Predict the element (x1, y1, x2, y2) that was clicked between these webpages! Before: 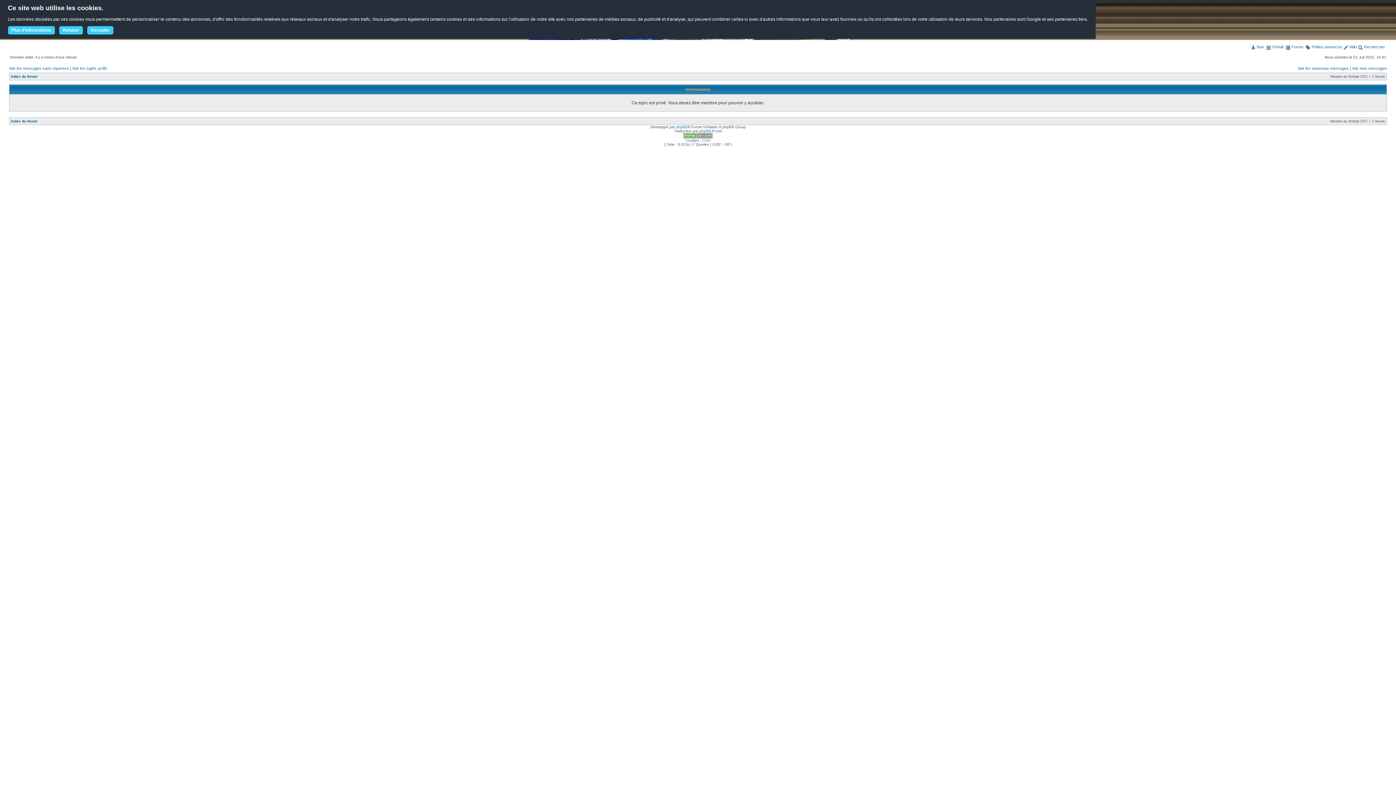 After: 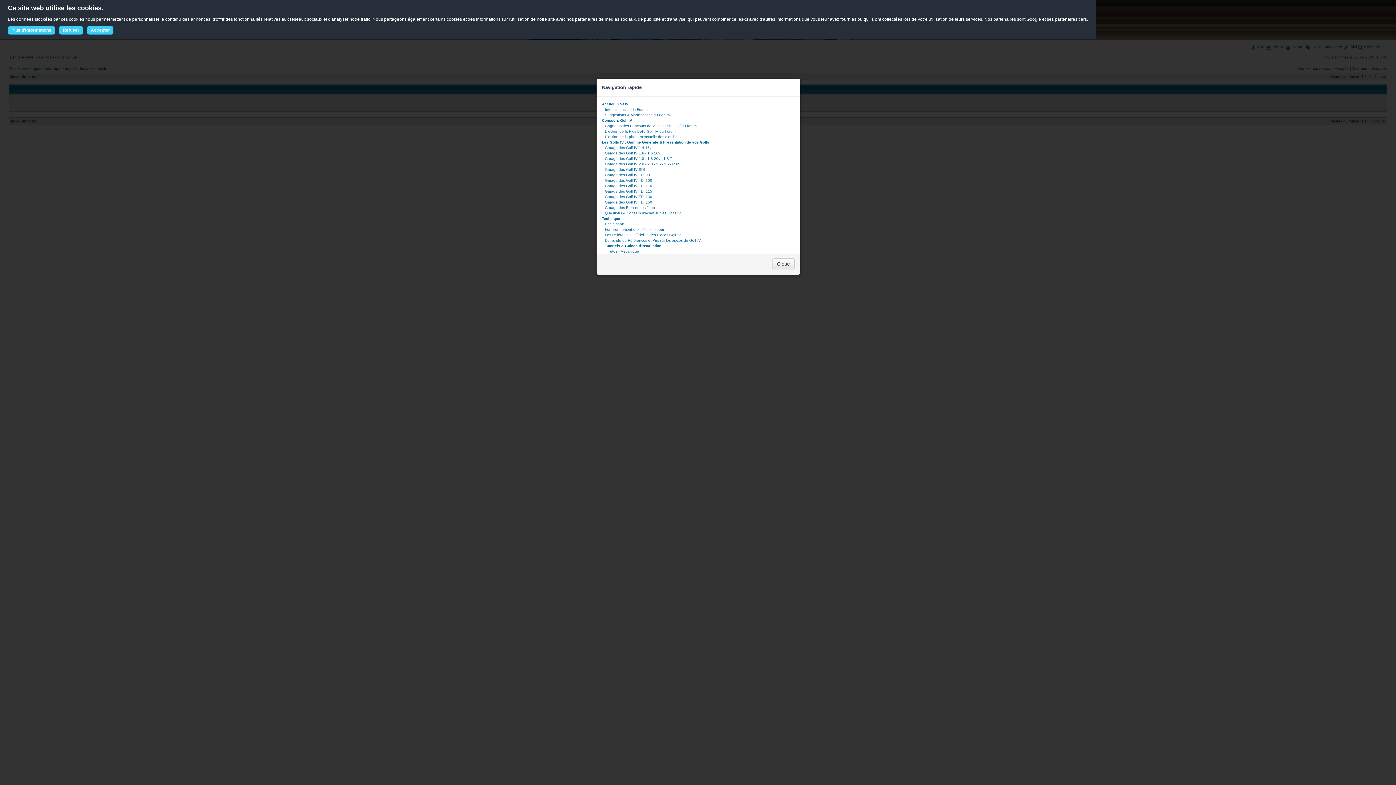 Action: bbox: (1250, 44, 1264, 49) label:  Nav